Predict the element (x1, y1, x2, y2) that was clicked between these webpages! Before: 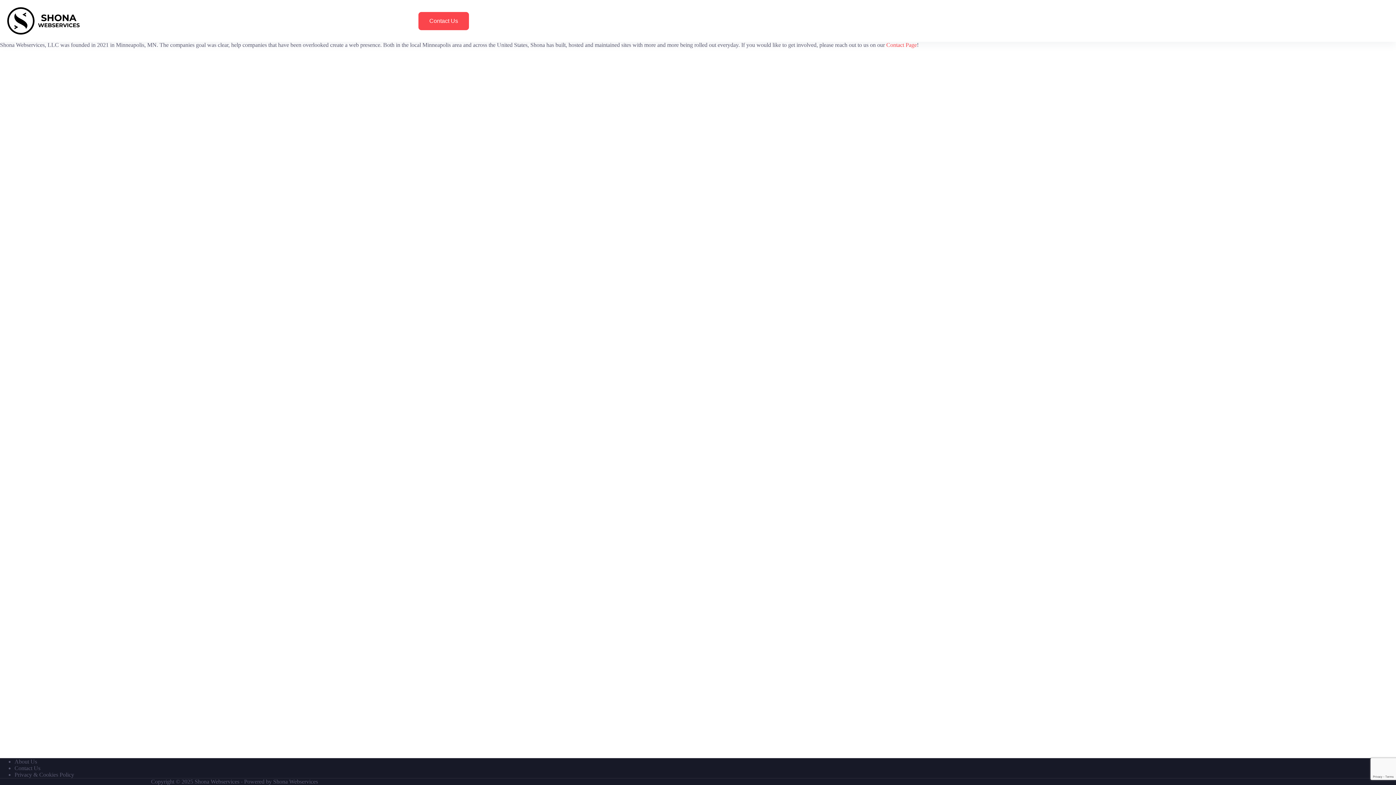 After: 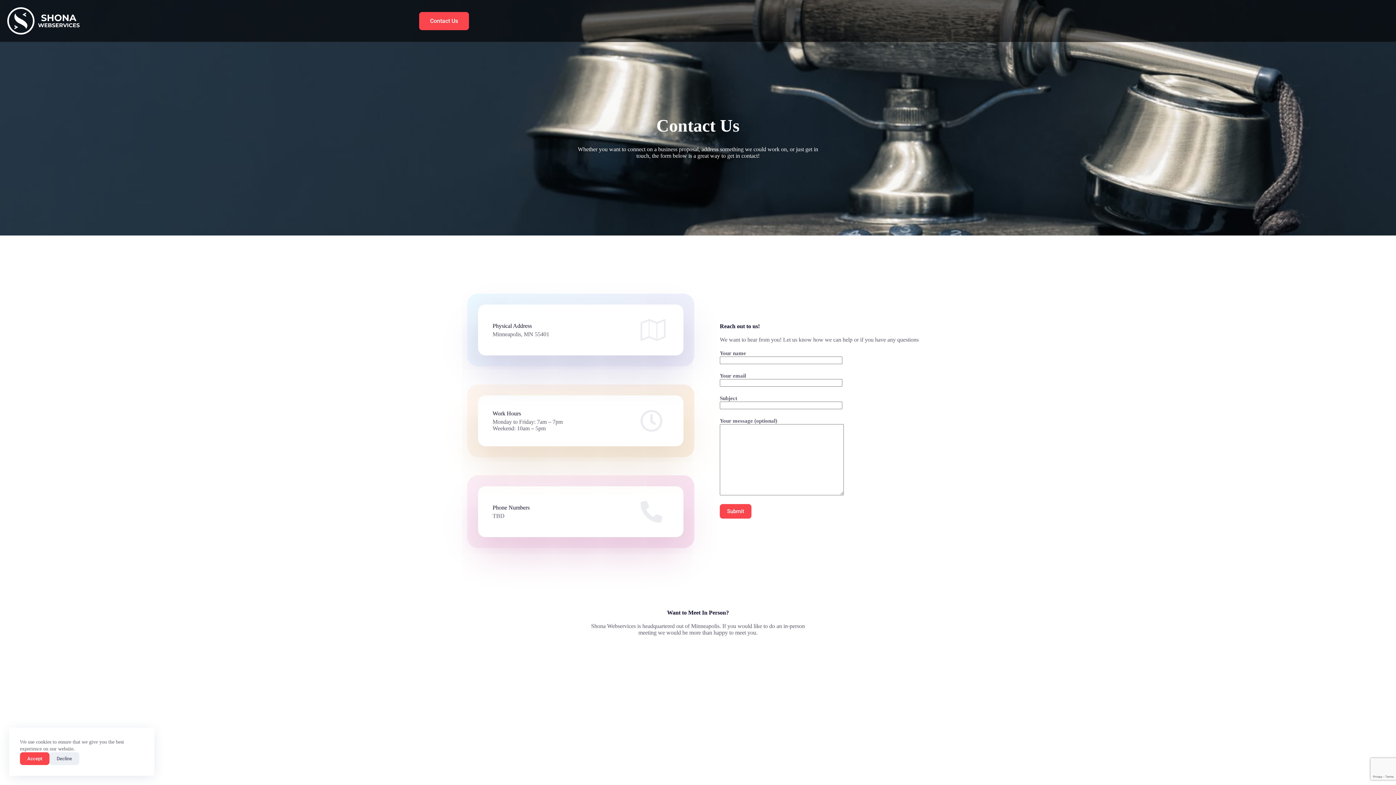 Action: bbox: (14, 765, 40, 771) label: Contact Us